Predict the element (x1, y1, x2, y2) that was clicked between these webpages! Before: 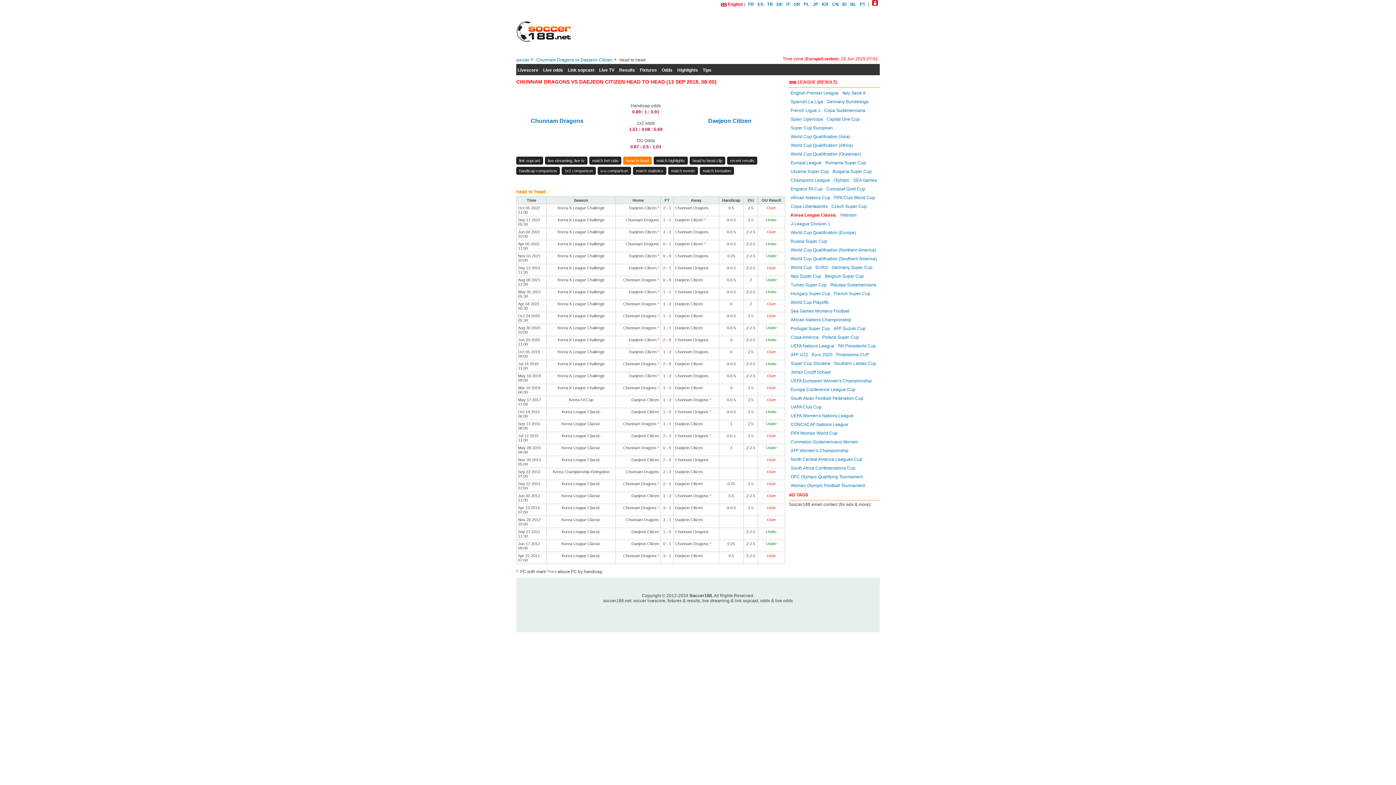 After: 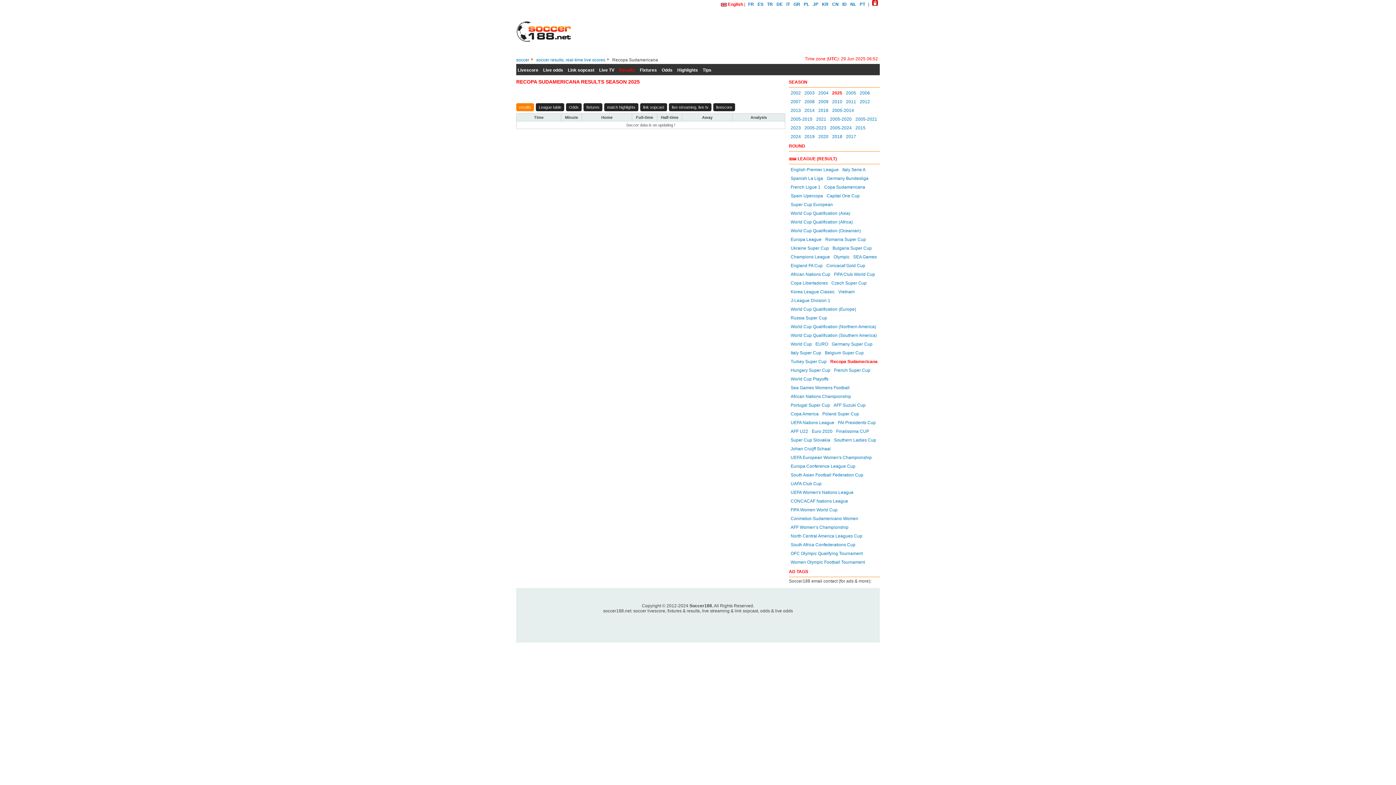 Action: bbox: (830, 282, 876, 287) label: Recopa Sudamericana